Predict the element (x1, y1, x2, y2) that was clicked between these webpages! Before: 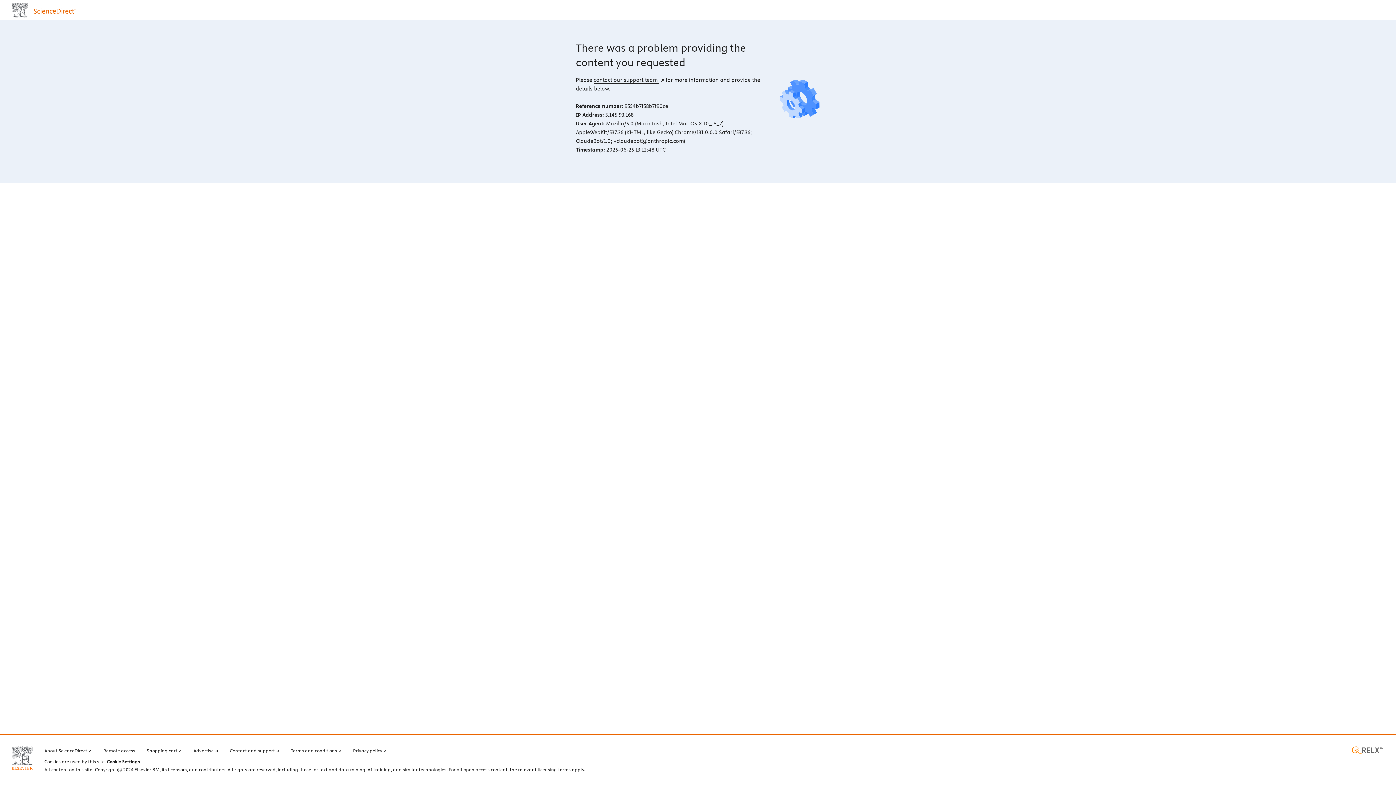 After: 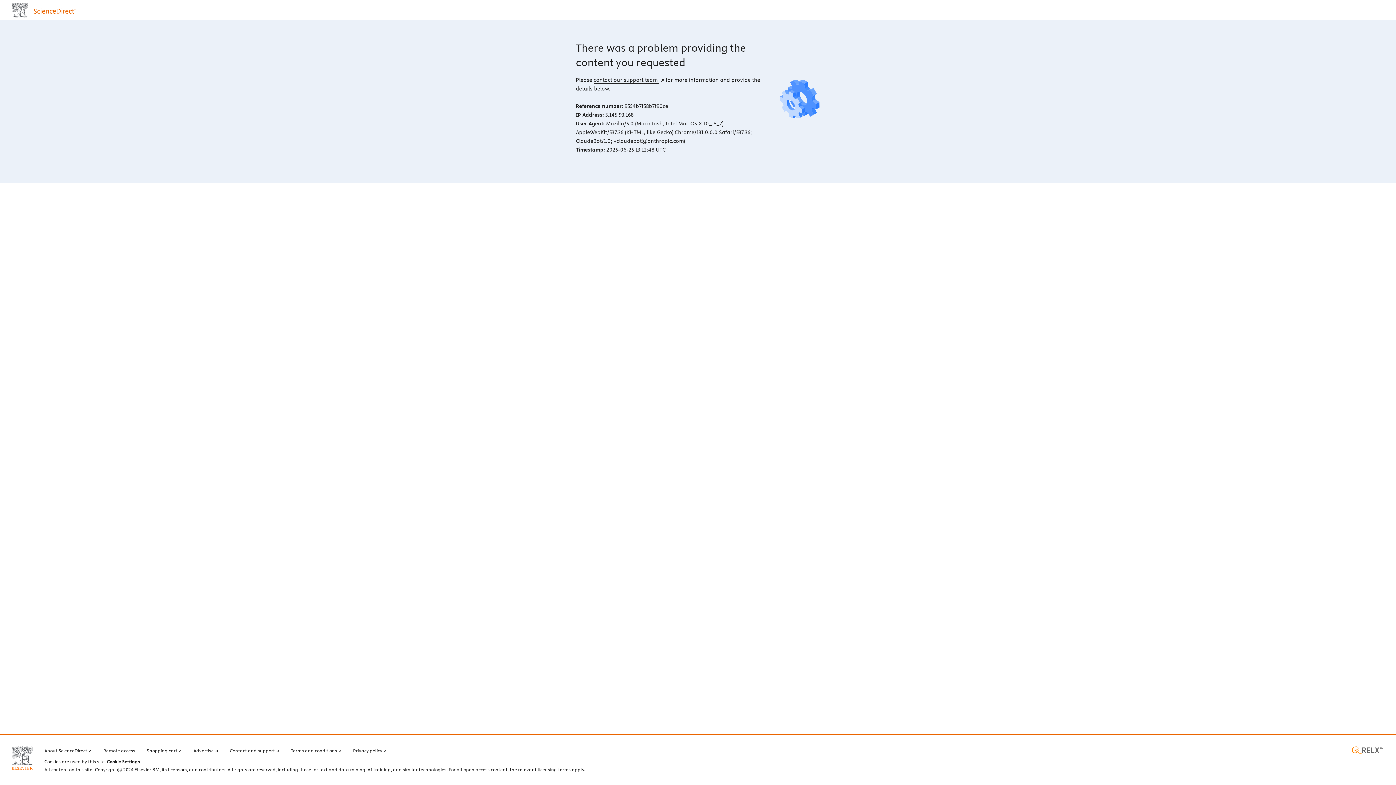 Action: bbox: (1350, 746, 1384, 754) label: RELX home page (opens in a new tab)